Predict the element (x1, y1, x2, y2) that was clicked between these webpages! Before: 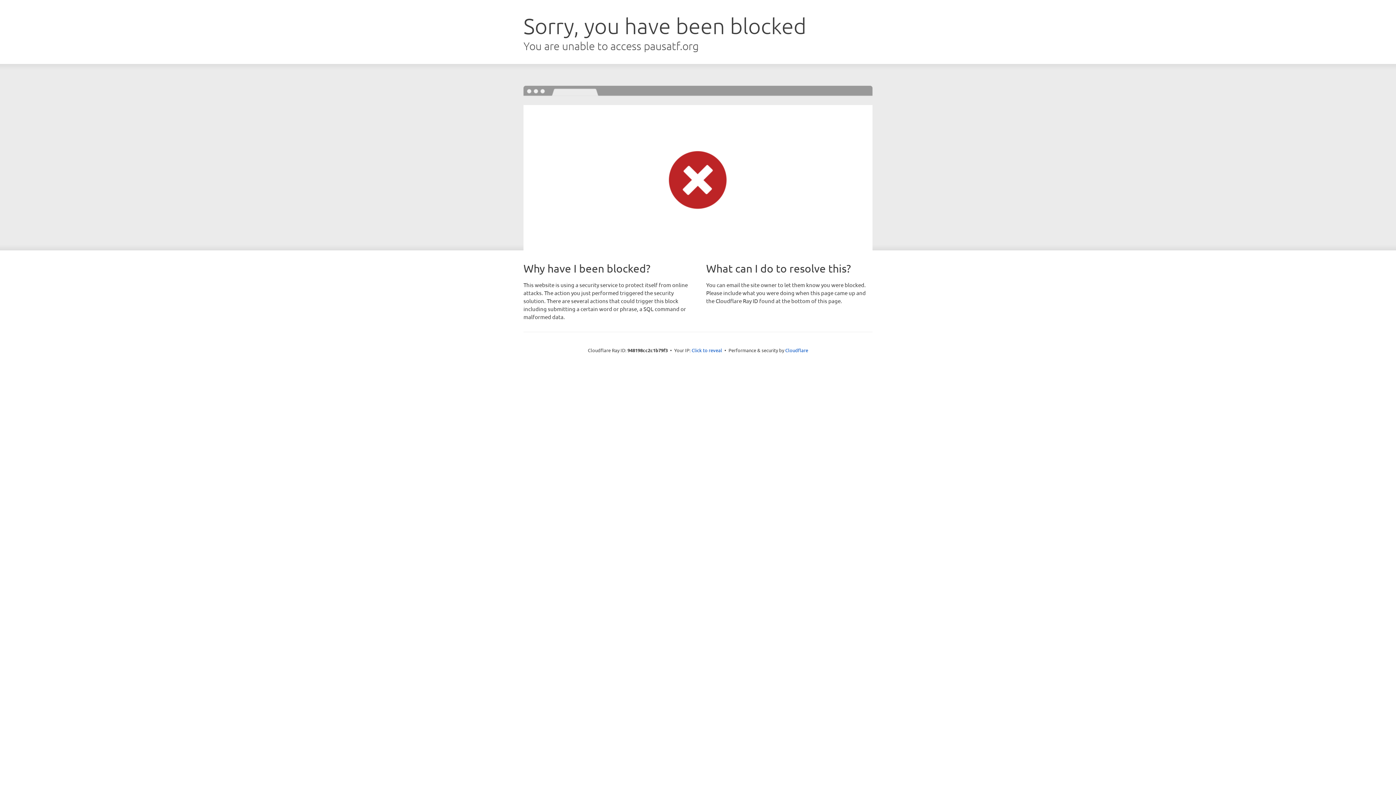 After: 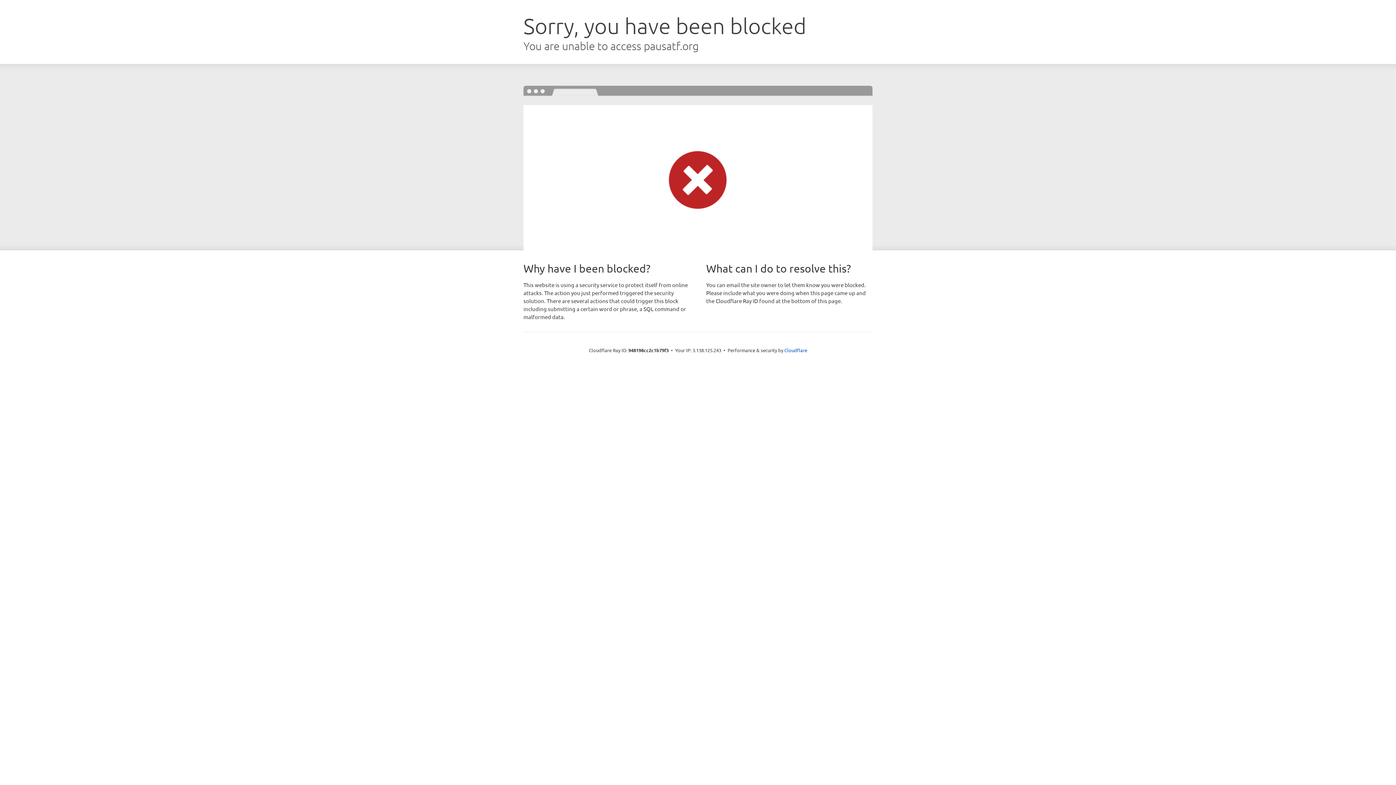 Action: label: Click to reveal bbox: (691, 346, 722, 353)